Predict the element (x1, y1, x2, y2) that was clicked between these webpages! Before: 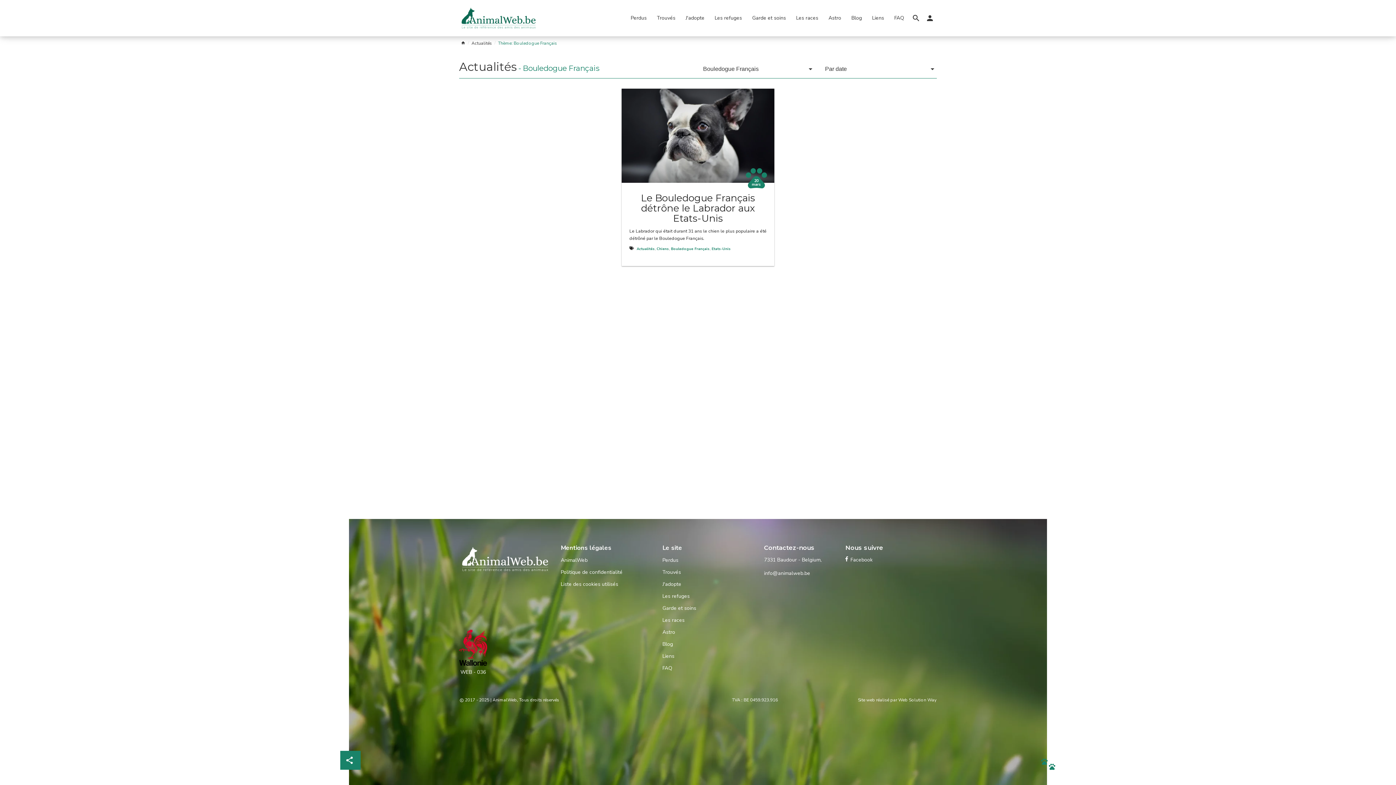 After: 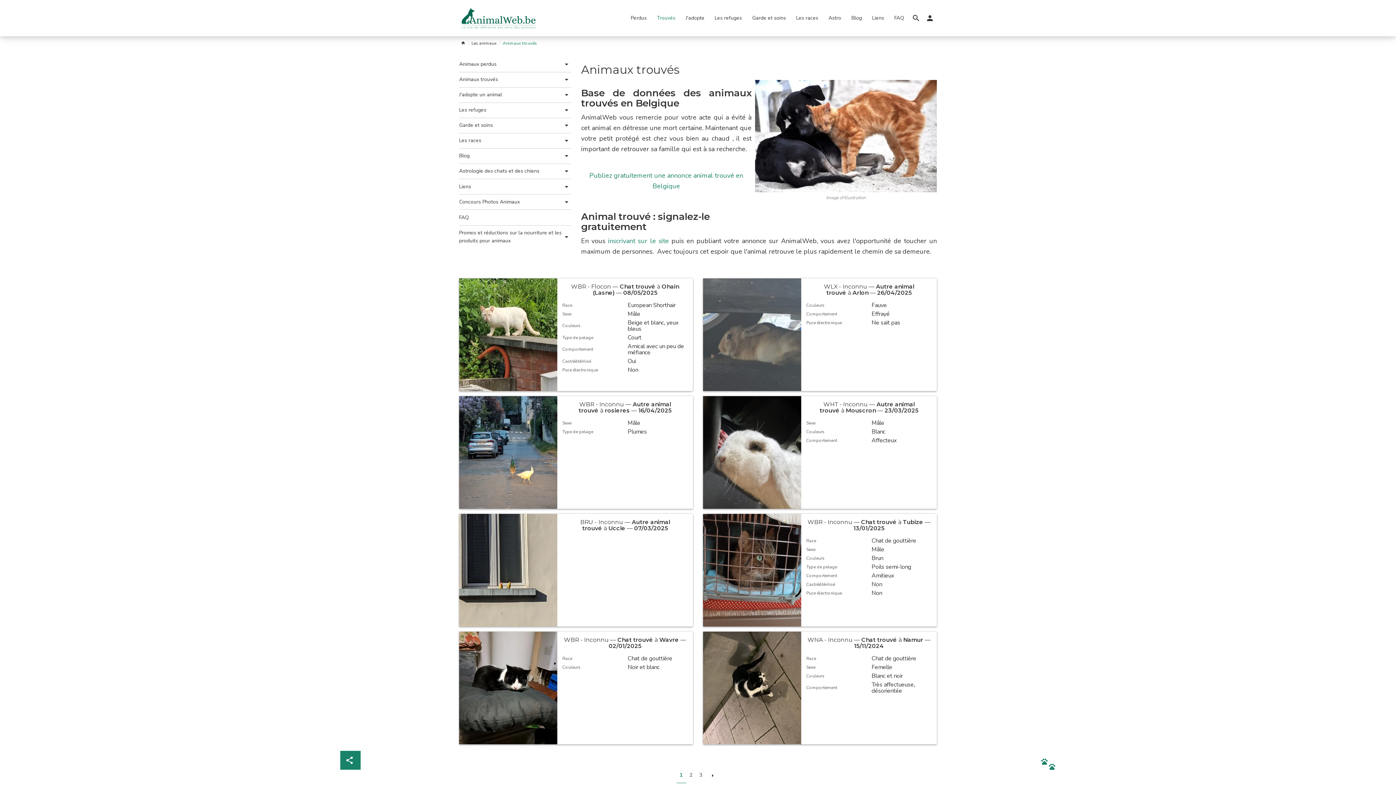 Action: bbox: (662, 568, 754, 576) label: Trouvés